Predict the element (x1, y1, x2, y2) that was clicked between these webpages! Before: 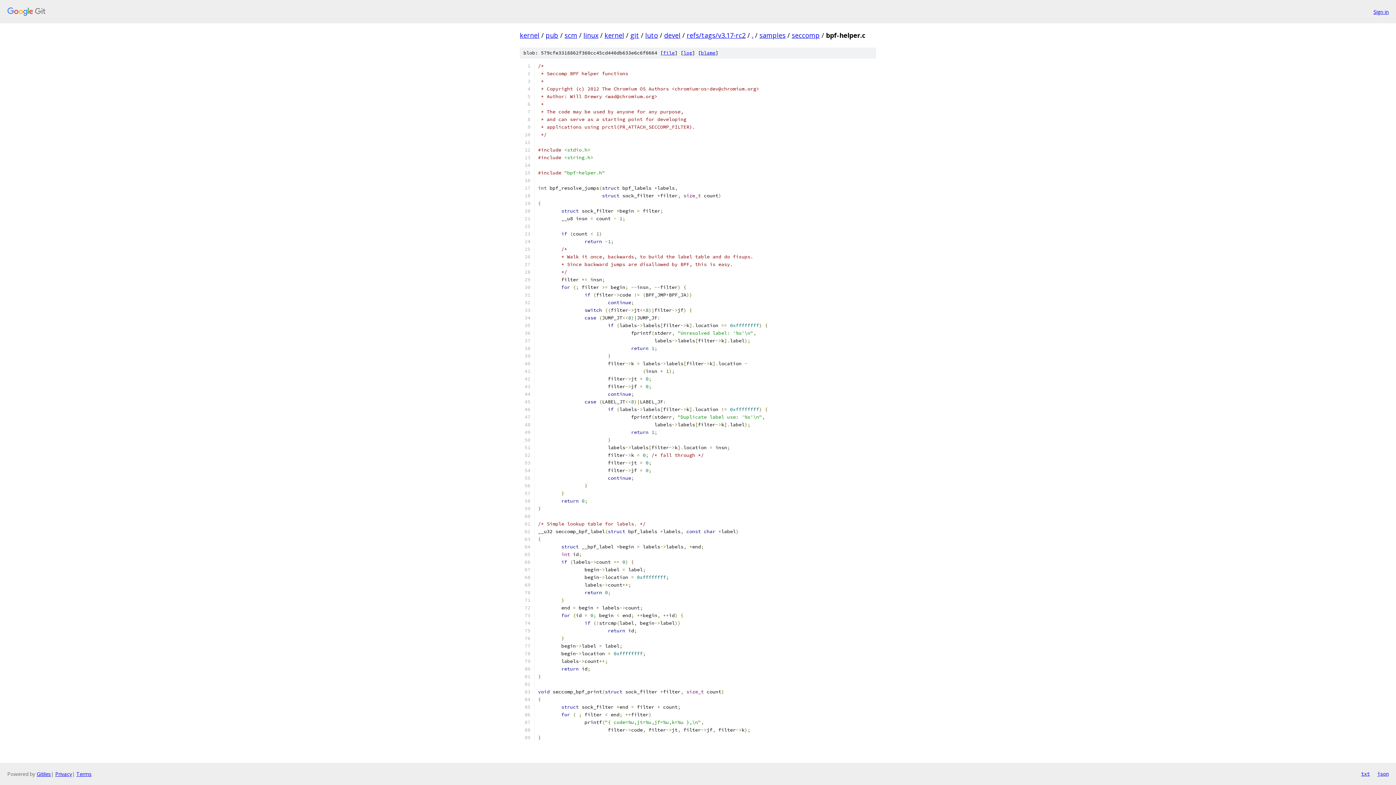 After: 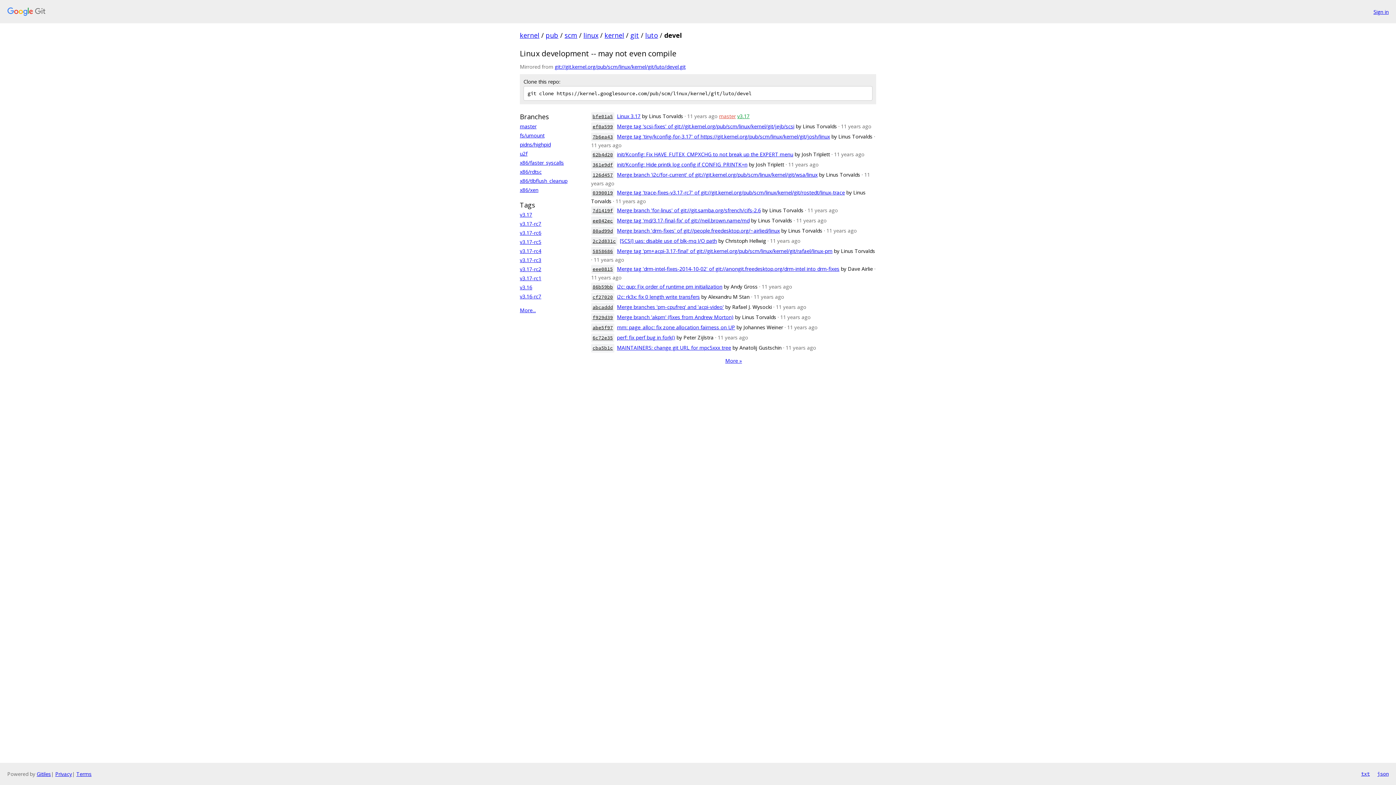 Action: bbox: (664, 30, 680, 39) label: devel